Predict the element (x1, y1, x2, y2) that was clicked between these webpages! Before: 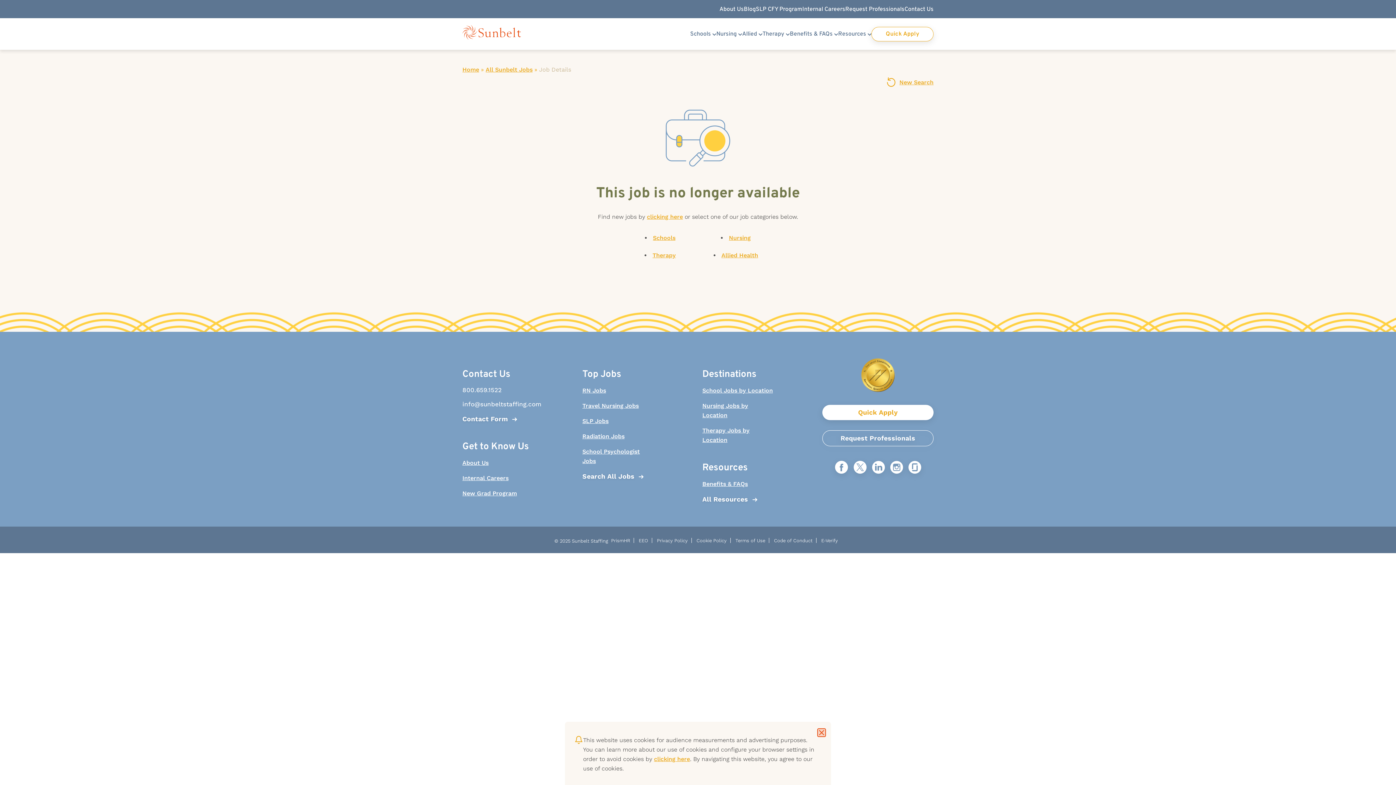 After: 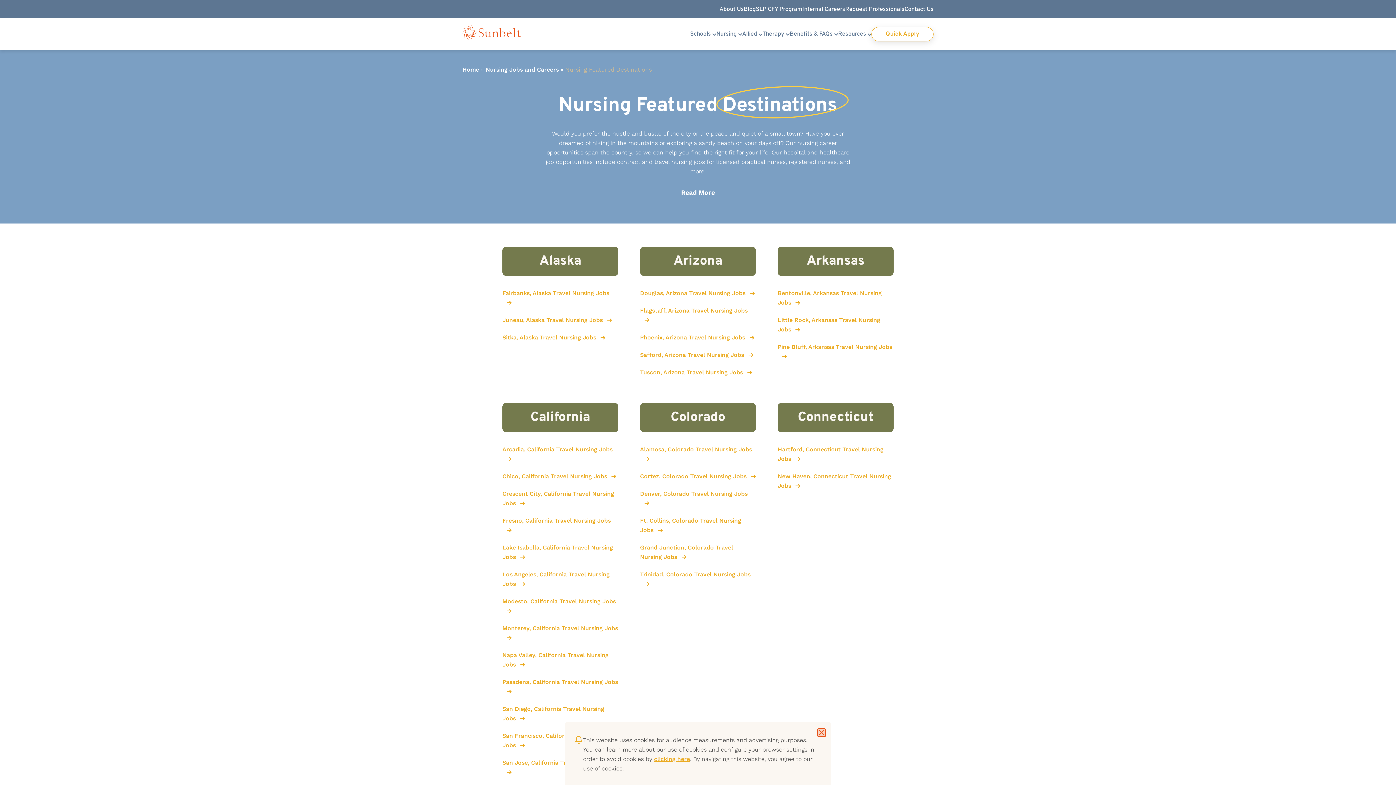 Action: bbox: (702, 401, 773, 420) label: Nursing Jobs by Location